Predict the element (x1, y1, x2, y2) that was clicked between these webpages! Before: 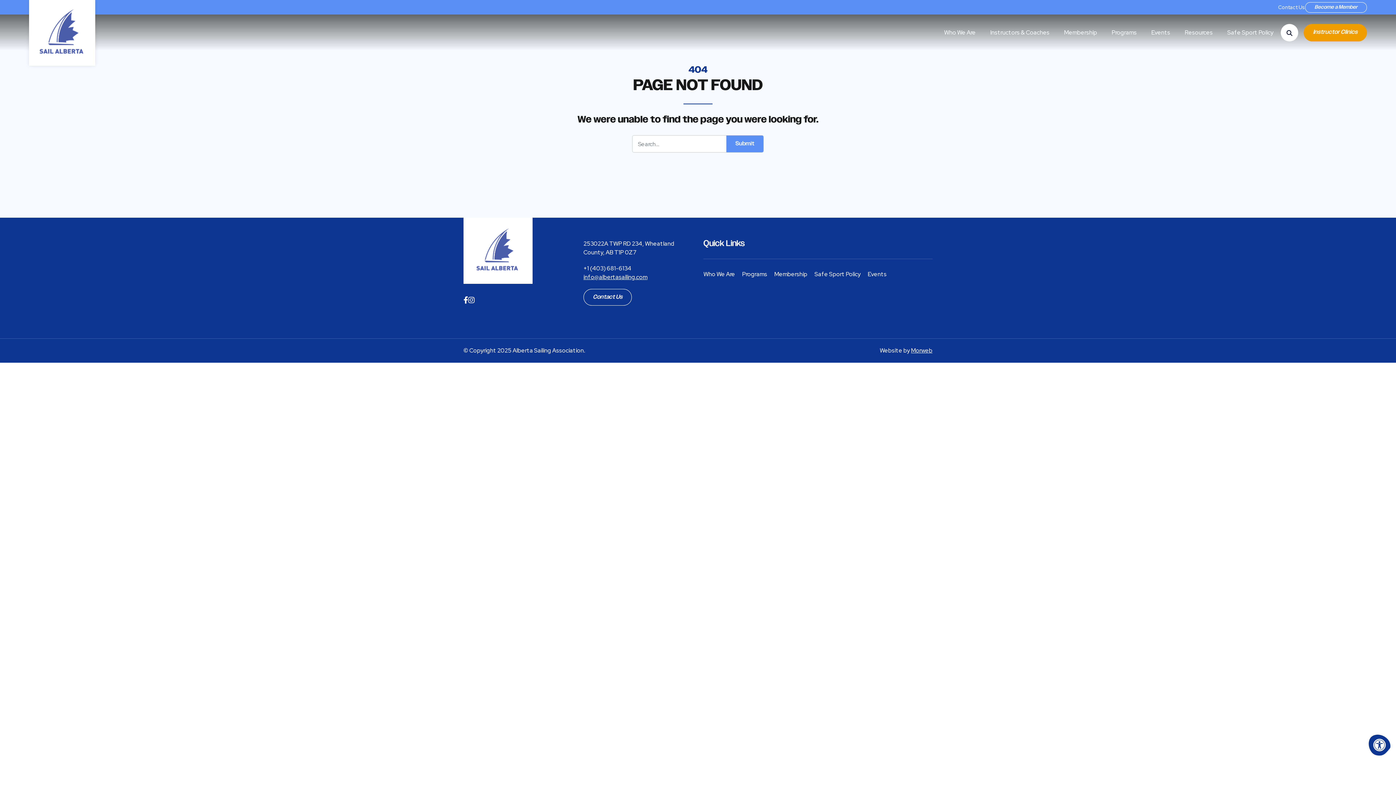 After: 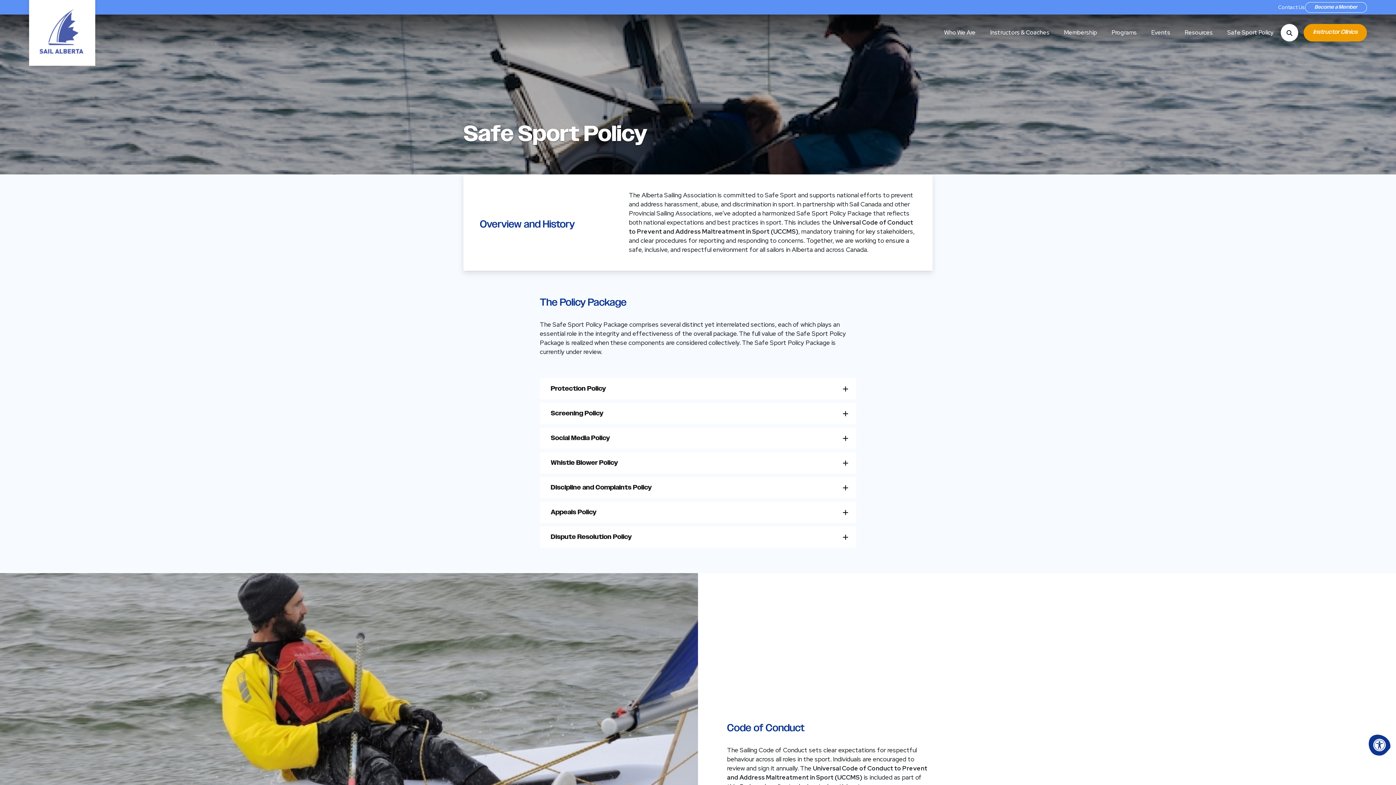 Action: label: Safe Sport Policy bbox: (1220, 14, 1281, 50)